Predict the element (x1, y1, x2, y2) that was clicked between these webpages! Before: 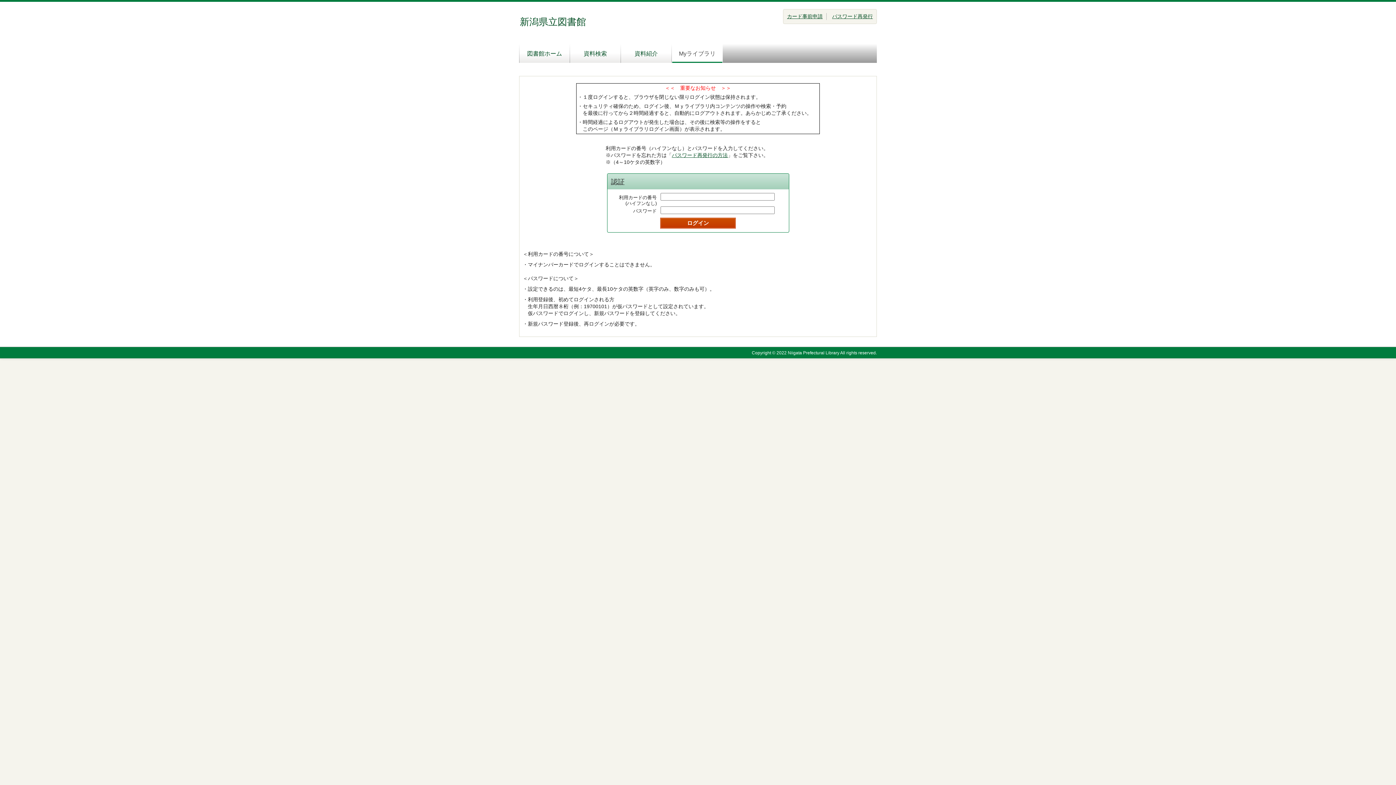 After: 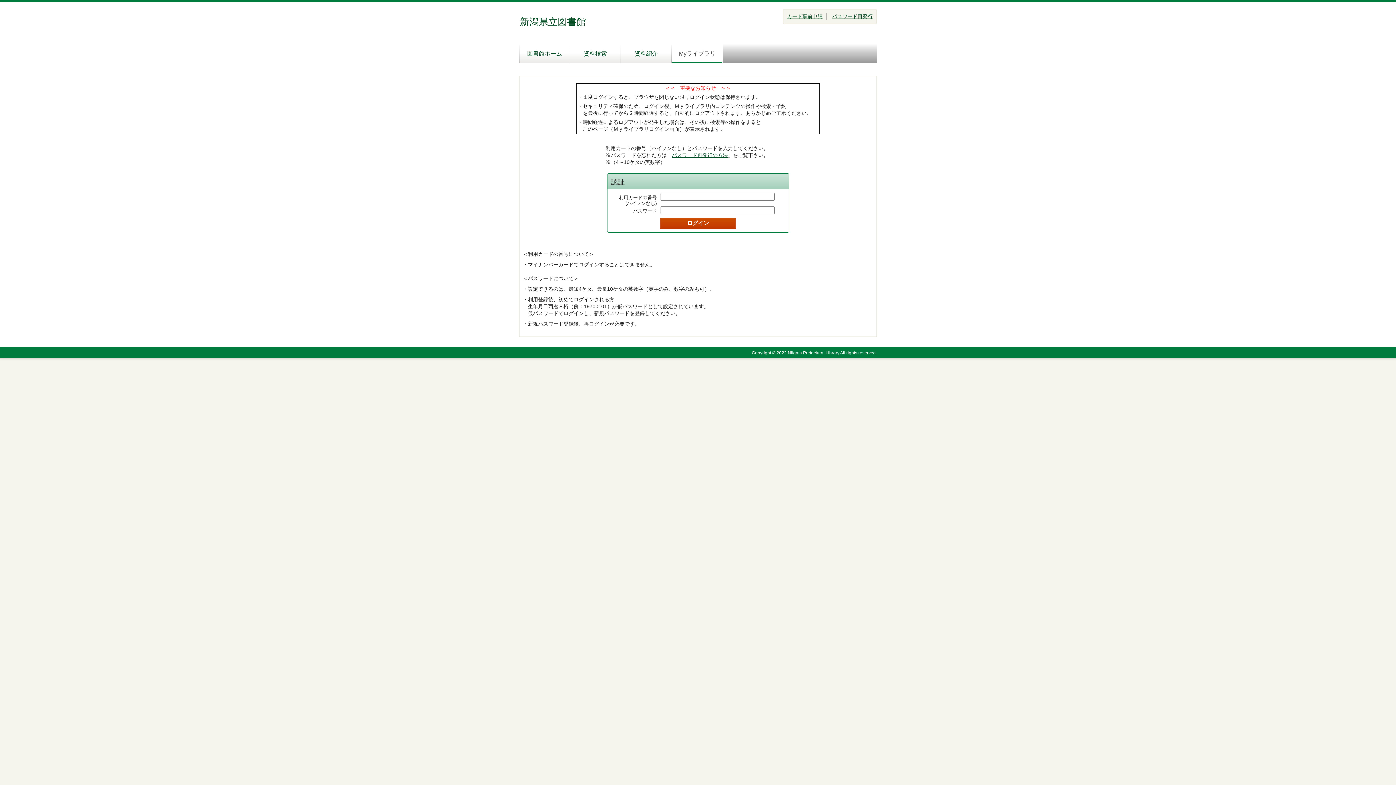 Action: label: Myライブラリ bbox: (672, 42, 722, 62)